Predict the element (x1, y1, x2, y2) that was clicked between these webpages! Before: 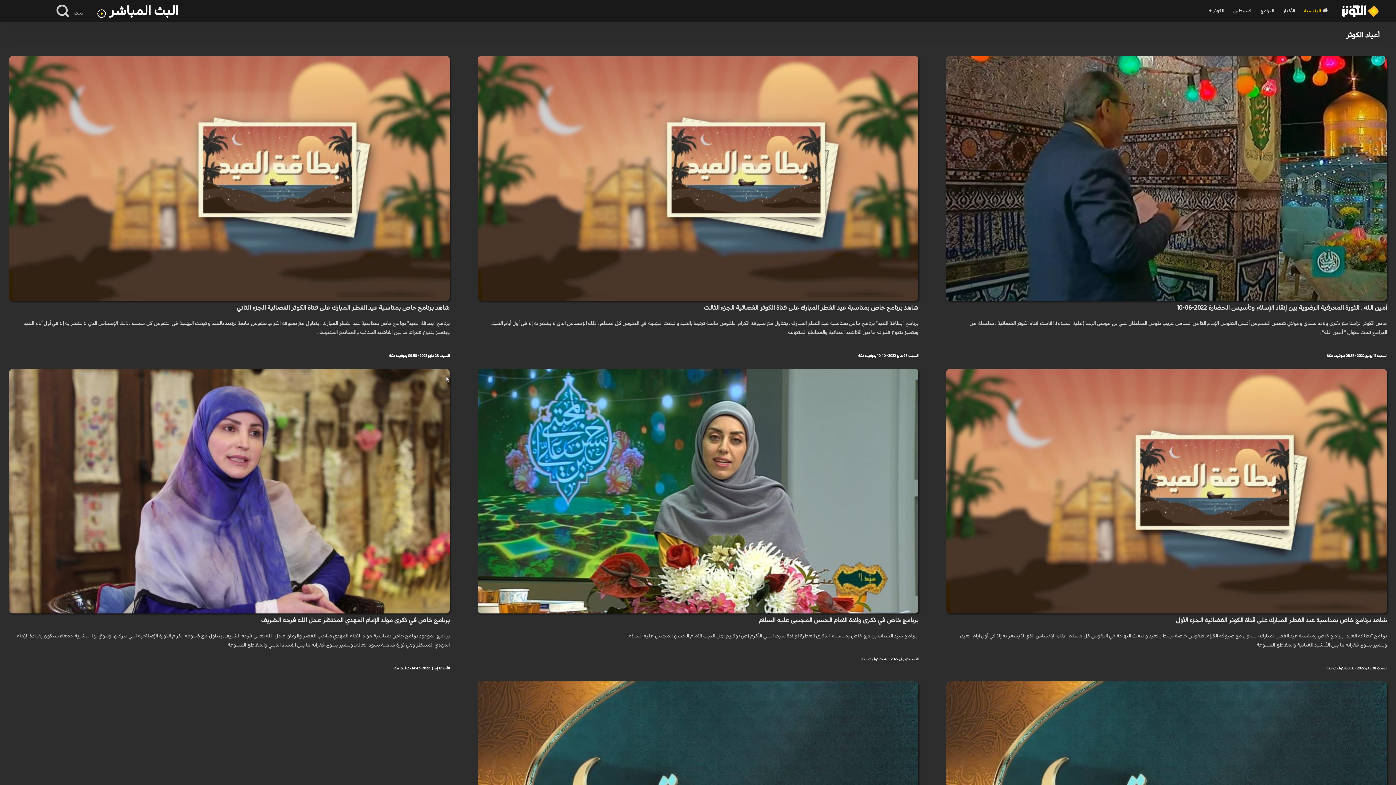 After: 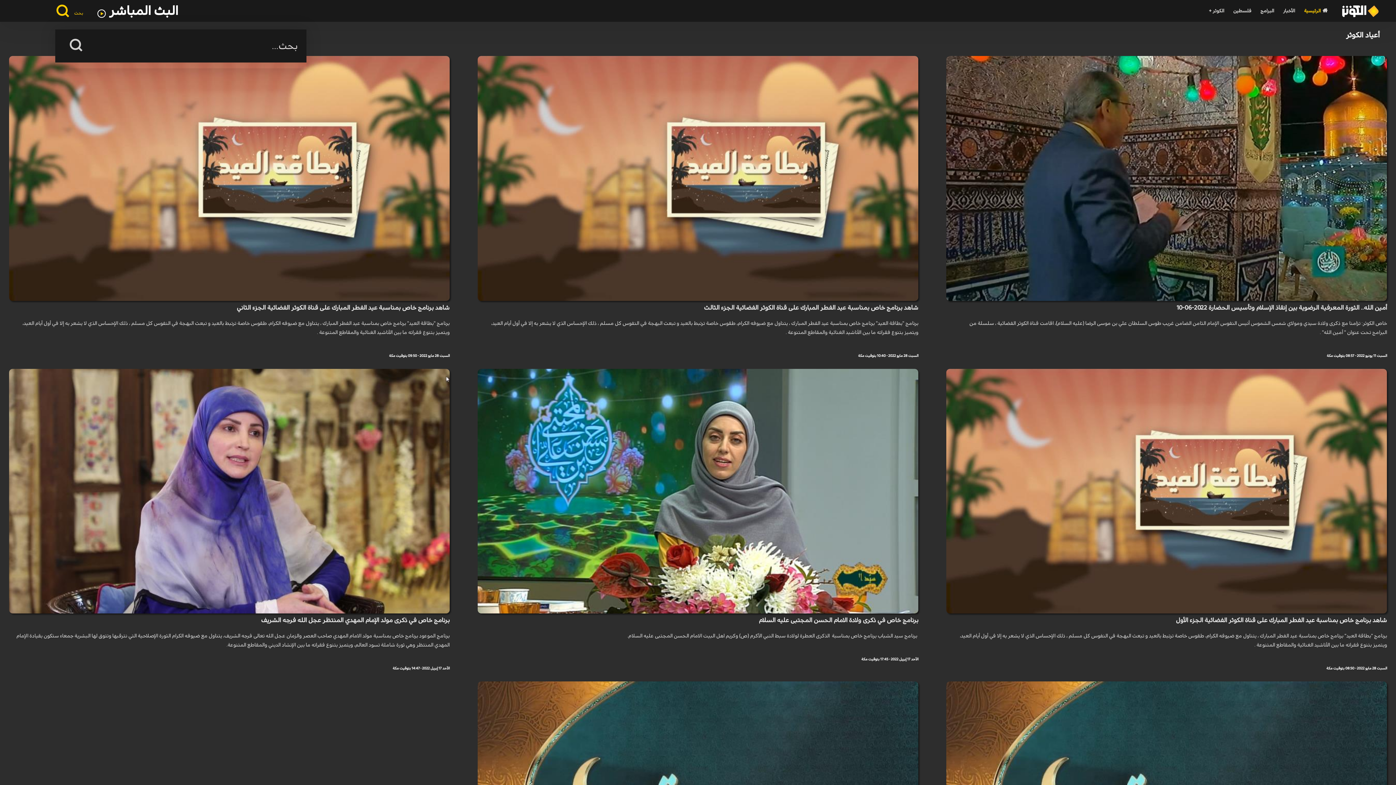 Action: bbox: (55, 4, 83, 17) label: بحث 